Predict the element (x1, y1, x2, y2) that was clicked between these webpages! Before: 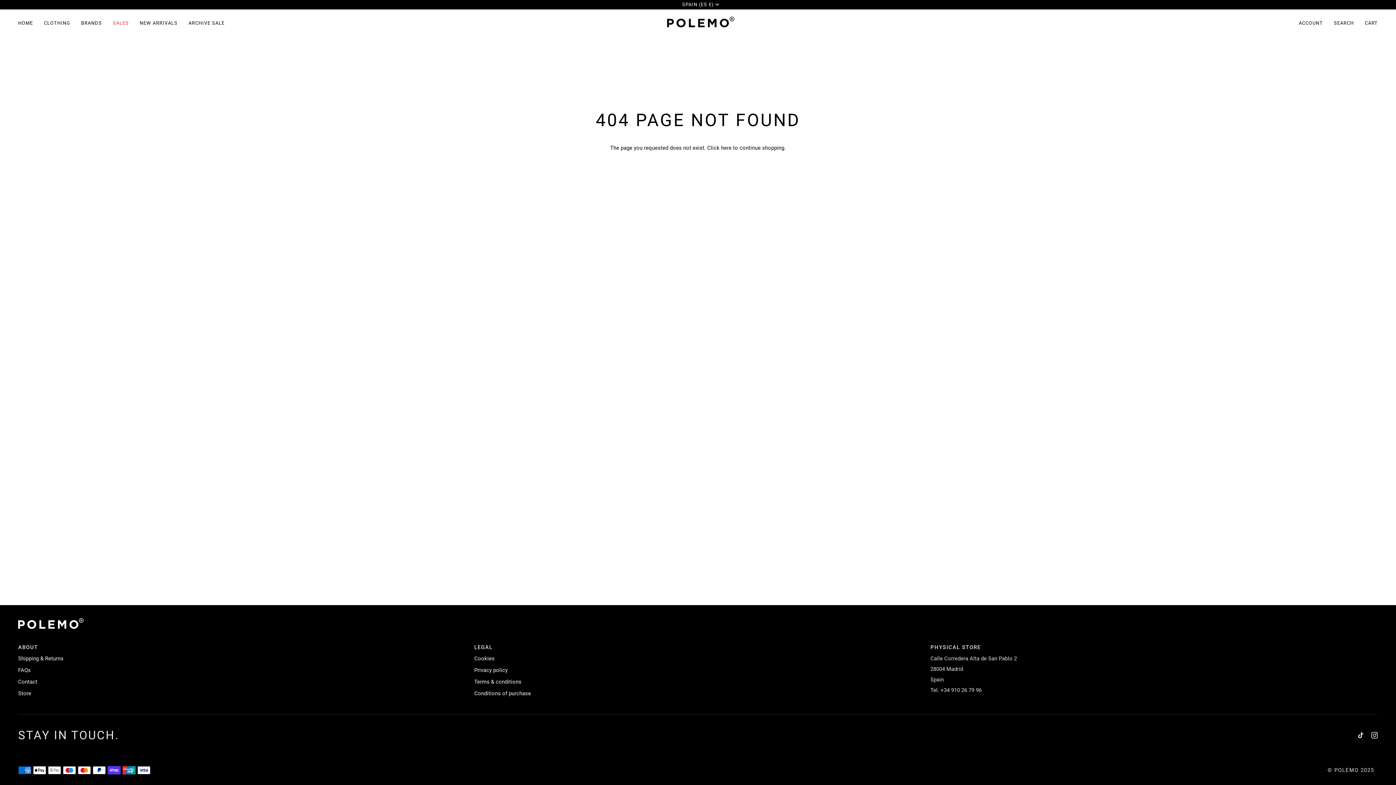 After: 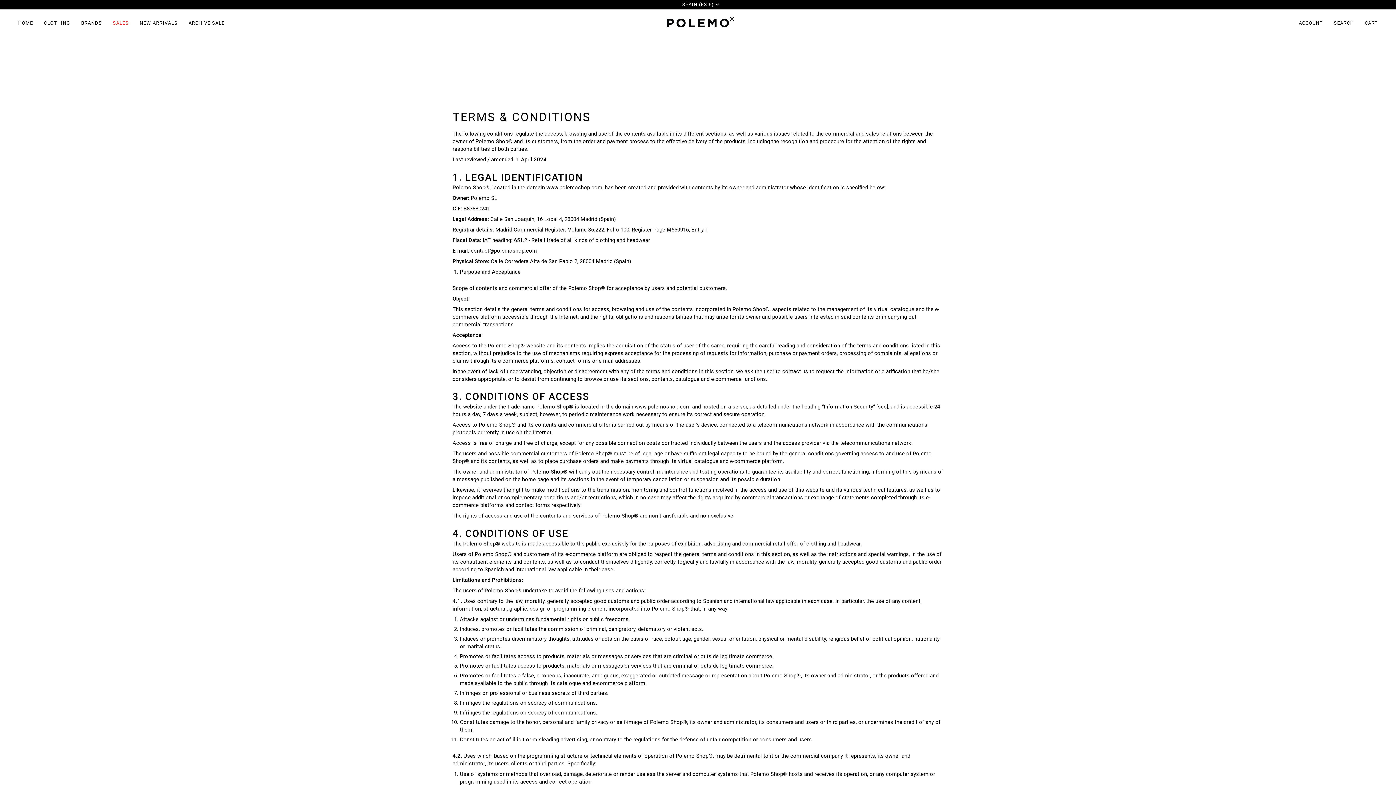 Action: bbox: (474, 679, 521, 685) label: Terms & conditions